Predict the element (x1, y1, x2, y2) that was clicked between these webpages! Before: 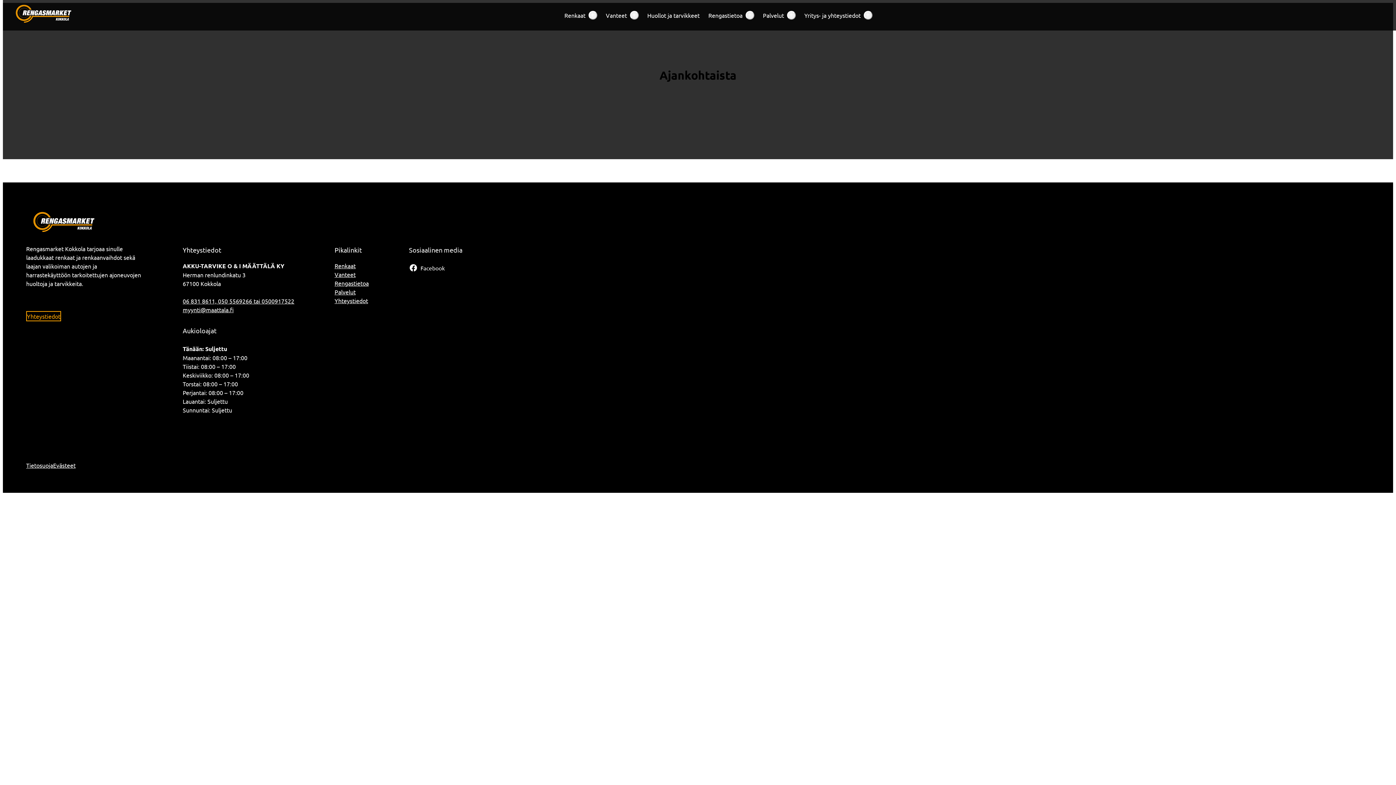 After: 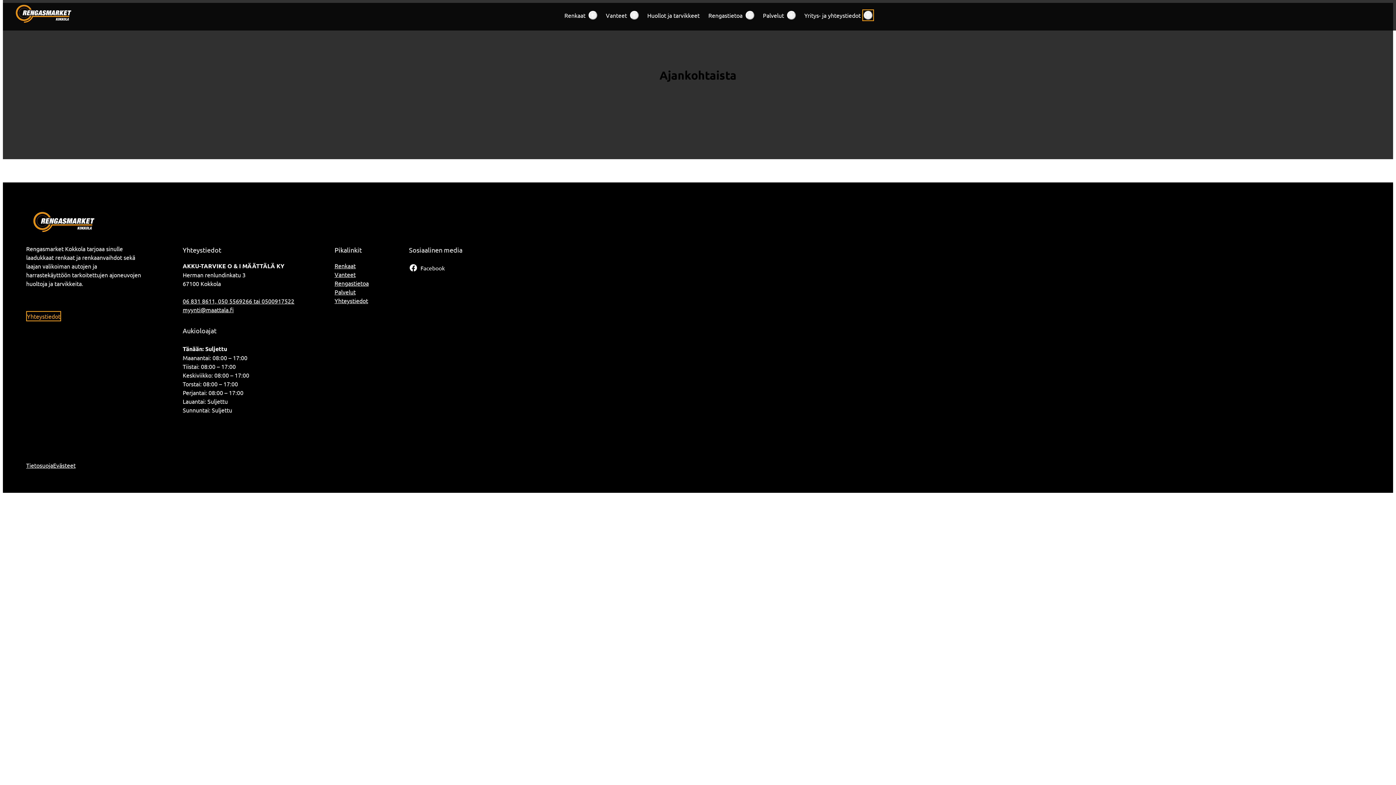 Action: label: Submenu: Yritys- ja yhteystiedot bbox: (863, 10, 872, 19)